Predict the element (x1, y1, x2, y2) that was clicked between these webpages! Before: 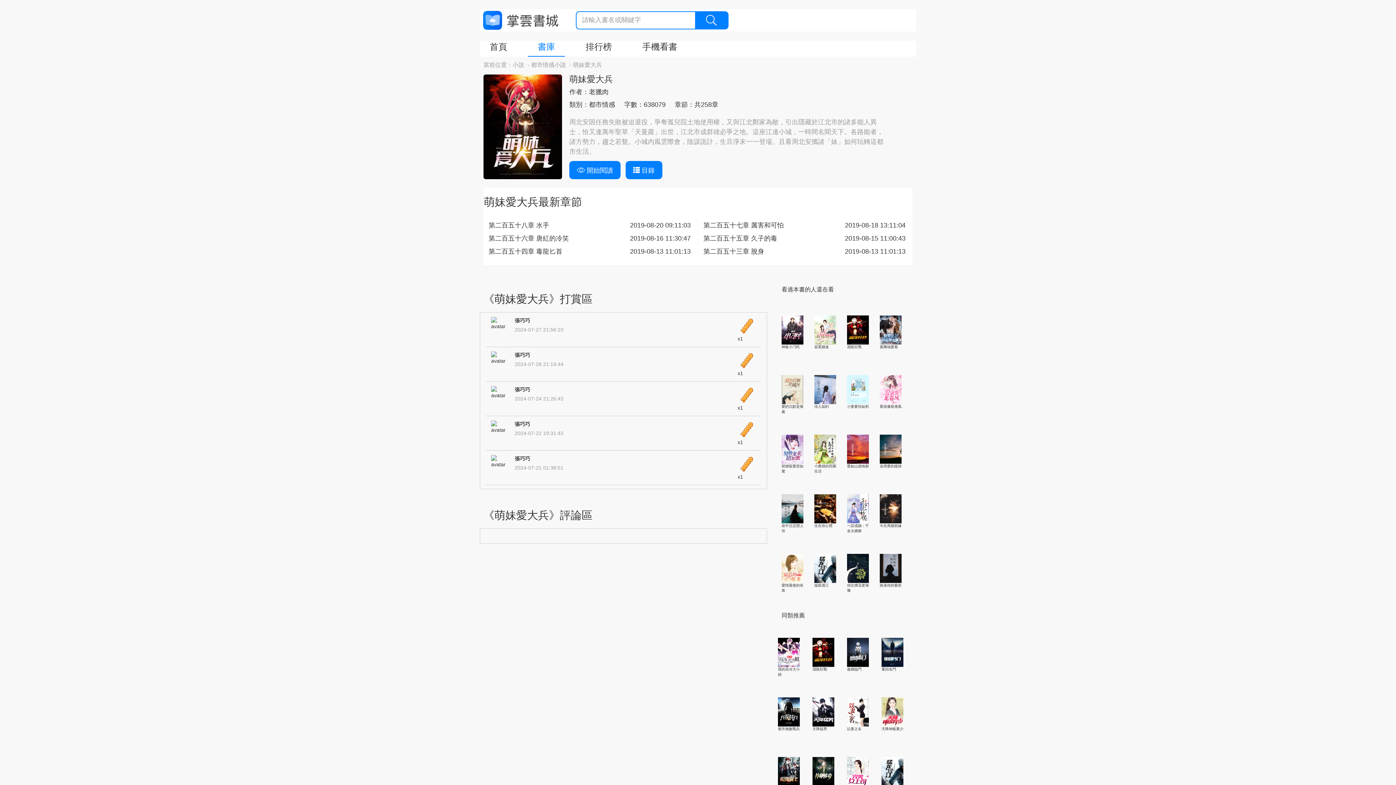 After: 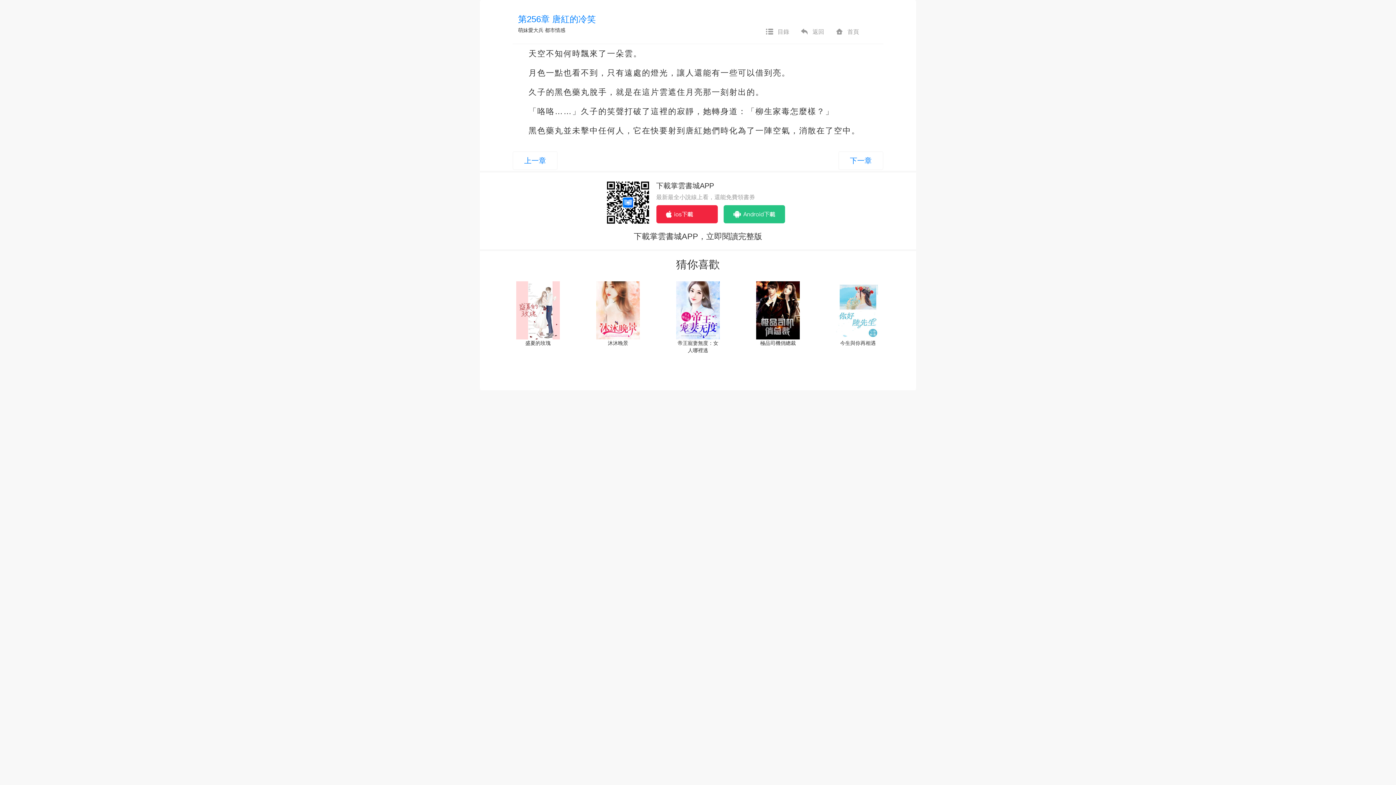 Action: bbox: (488, 232, 692, 245) label: 第二百五十六章 唐紅的冷笑